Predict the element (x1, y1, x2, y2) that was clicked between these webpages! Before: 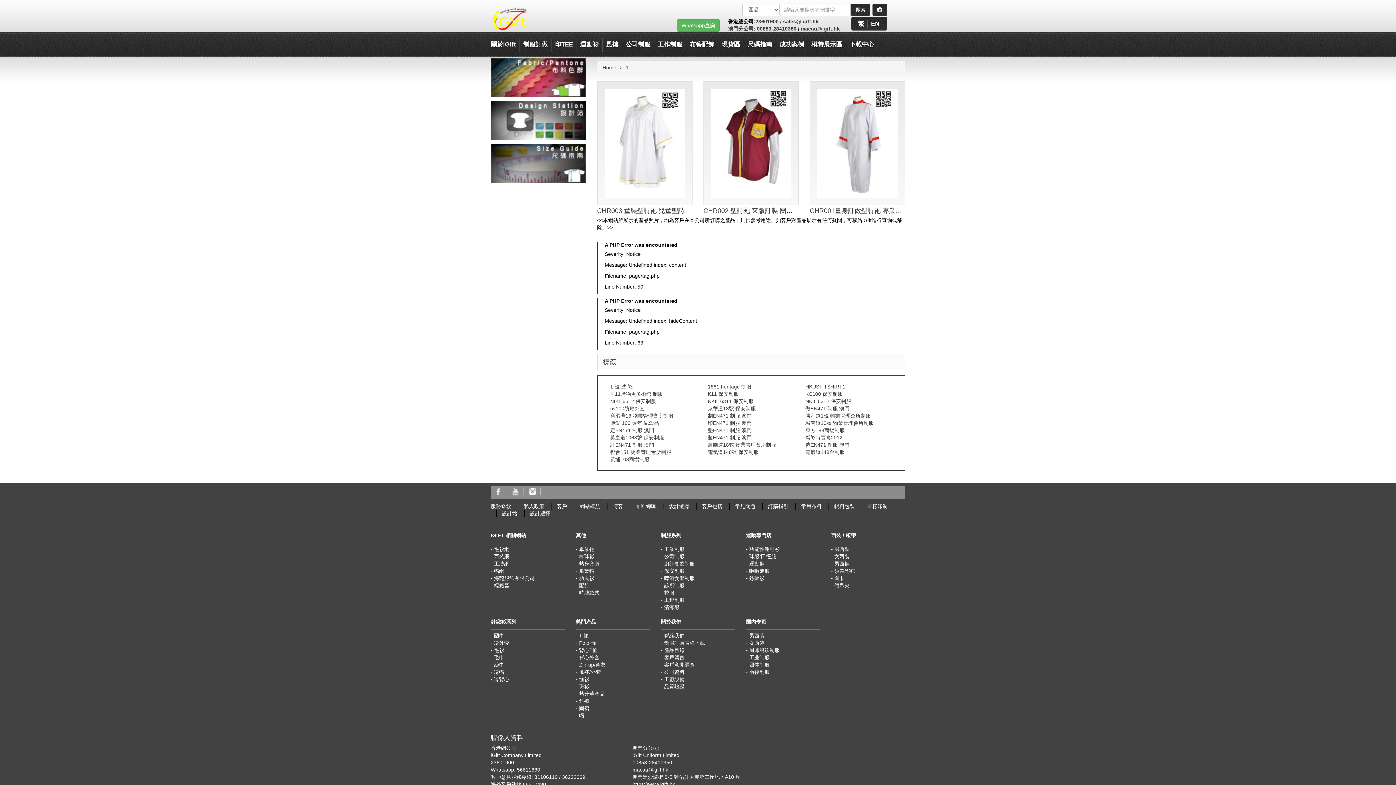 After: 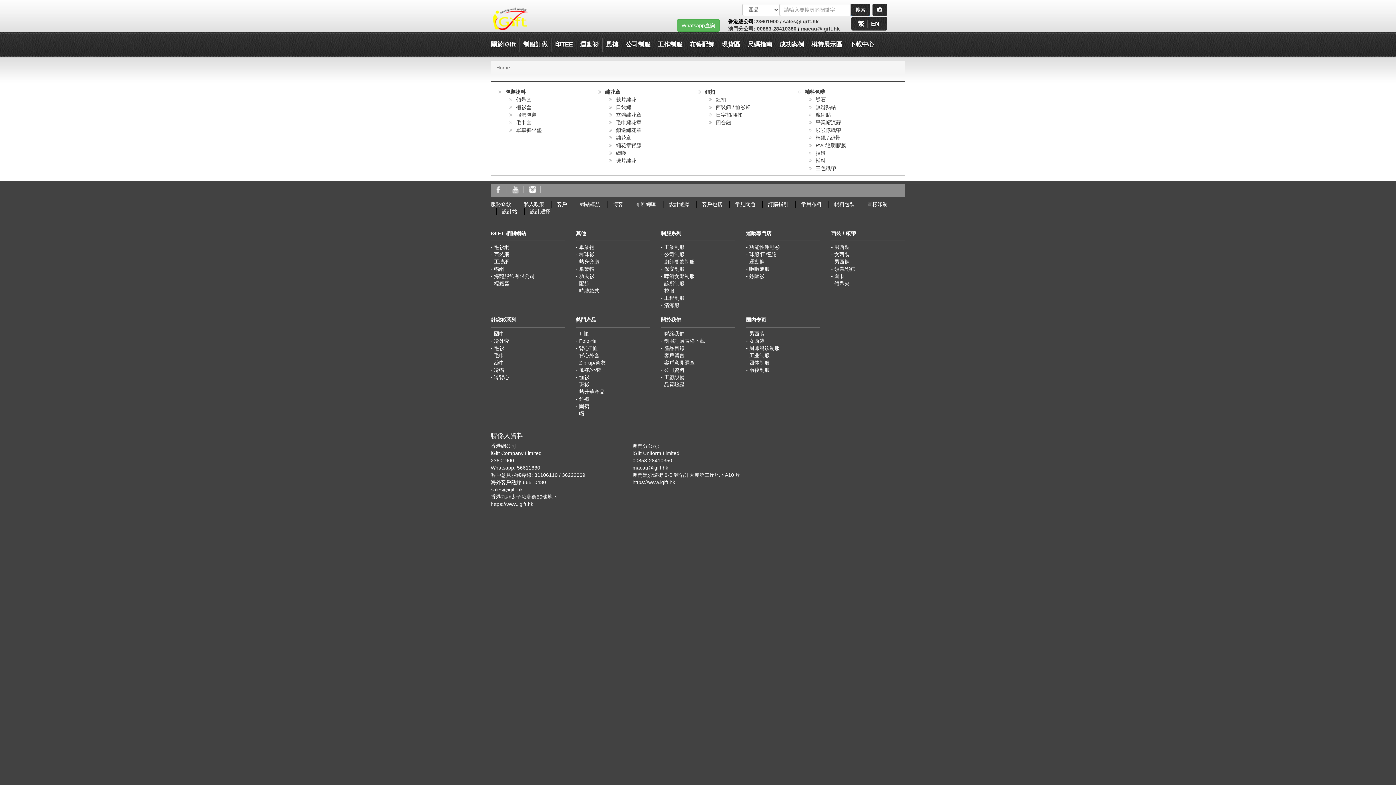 Action: bbox: (834, 503, 854, 509) label: 輔料包裝